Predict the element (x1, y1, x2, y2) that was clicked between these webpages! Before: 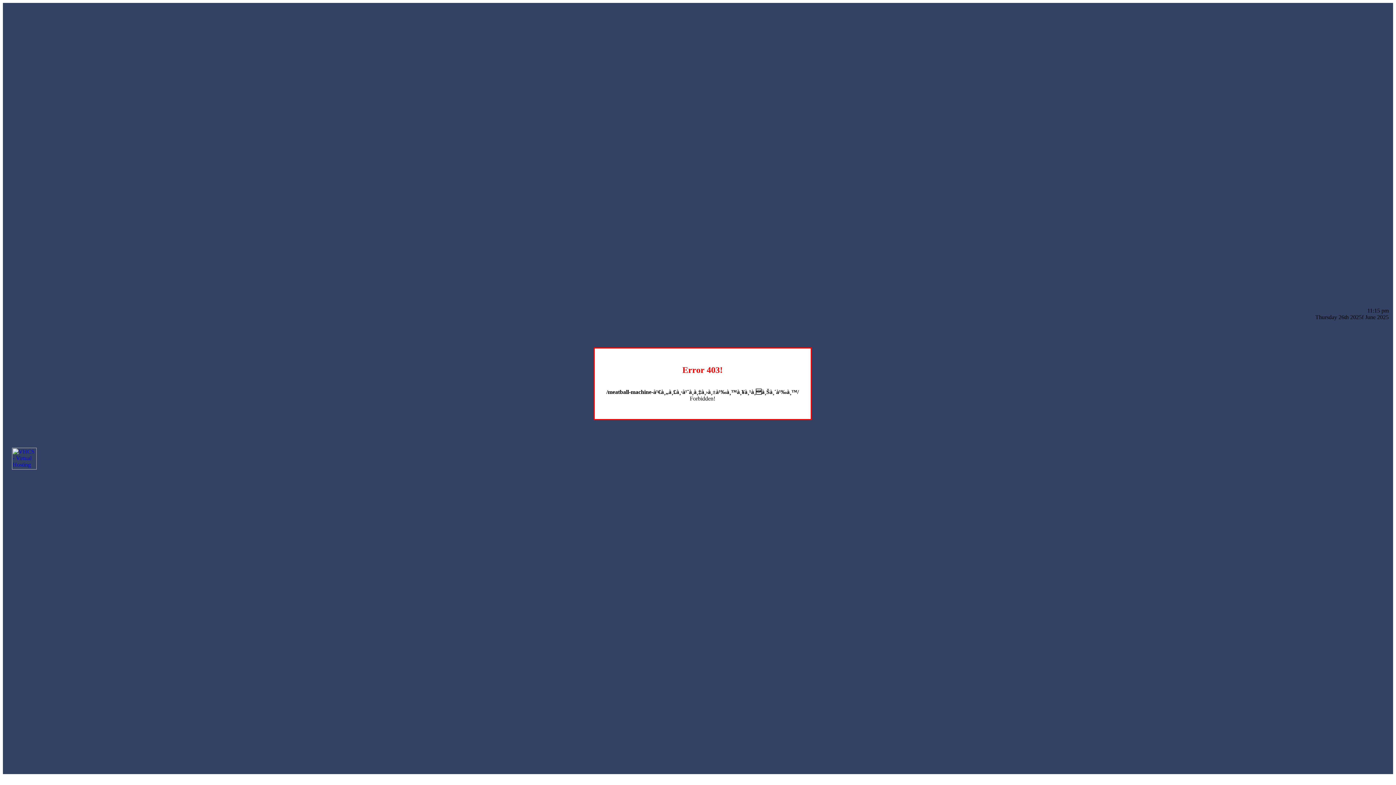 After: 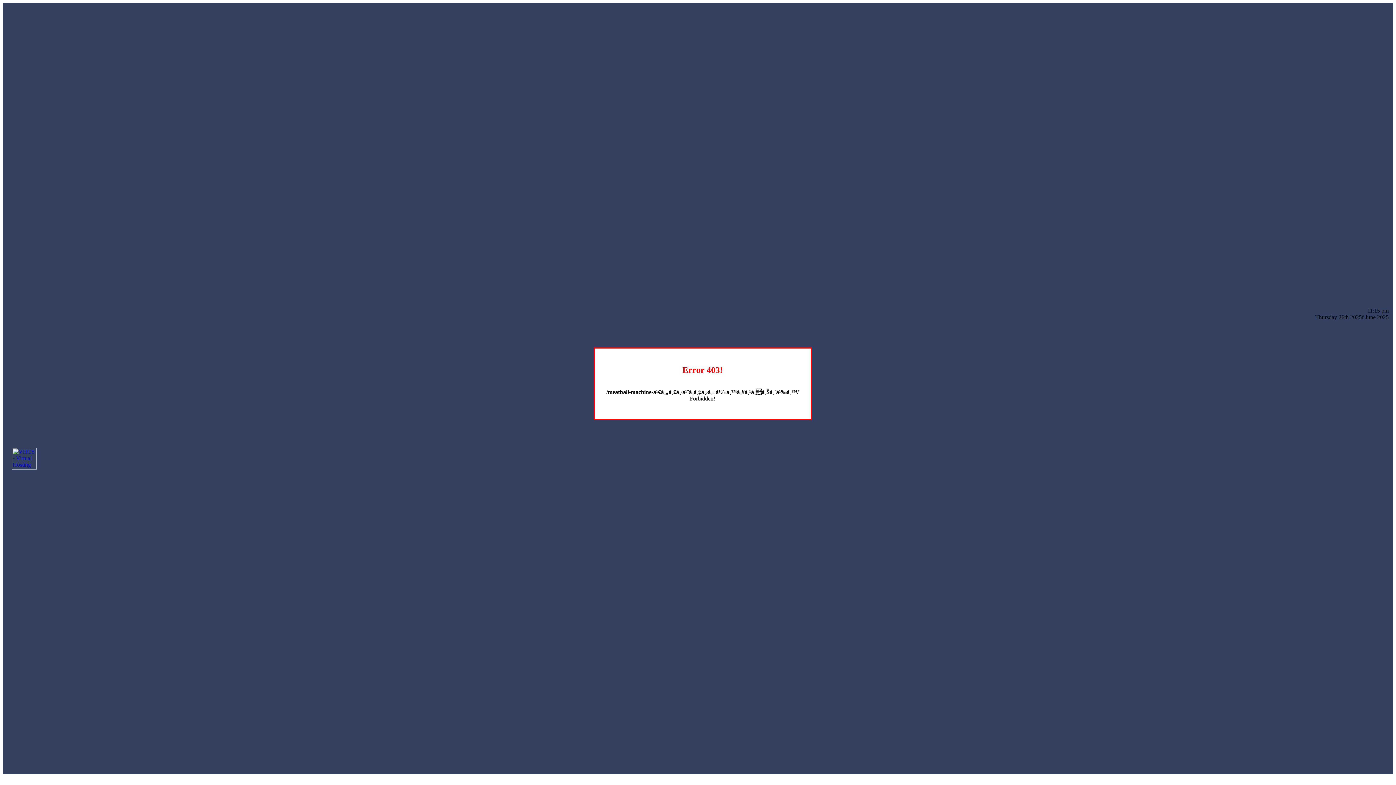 Action: bbox: (12, 464, 36, 470)